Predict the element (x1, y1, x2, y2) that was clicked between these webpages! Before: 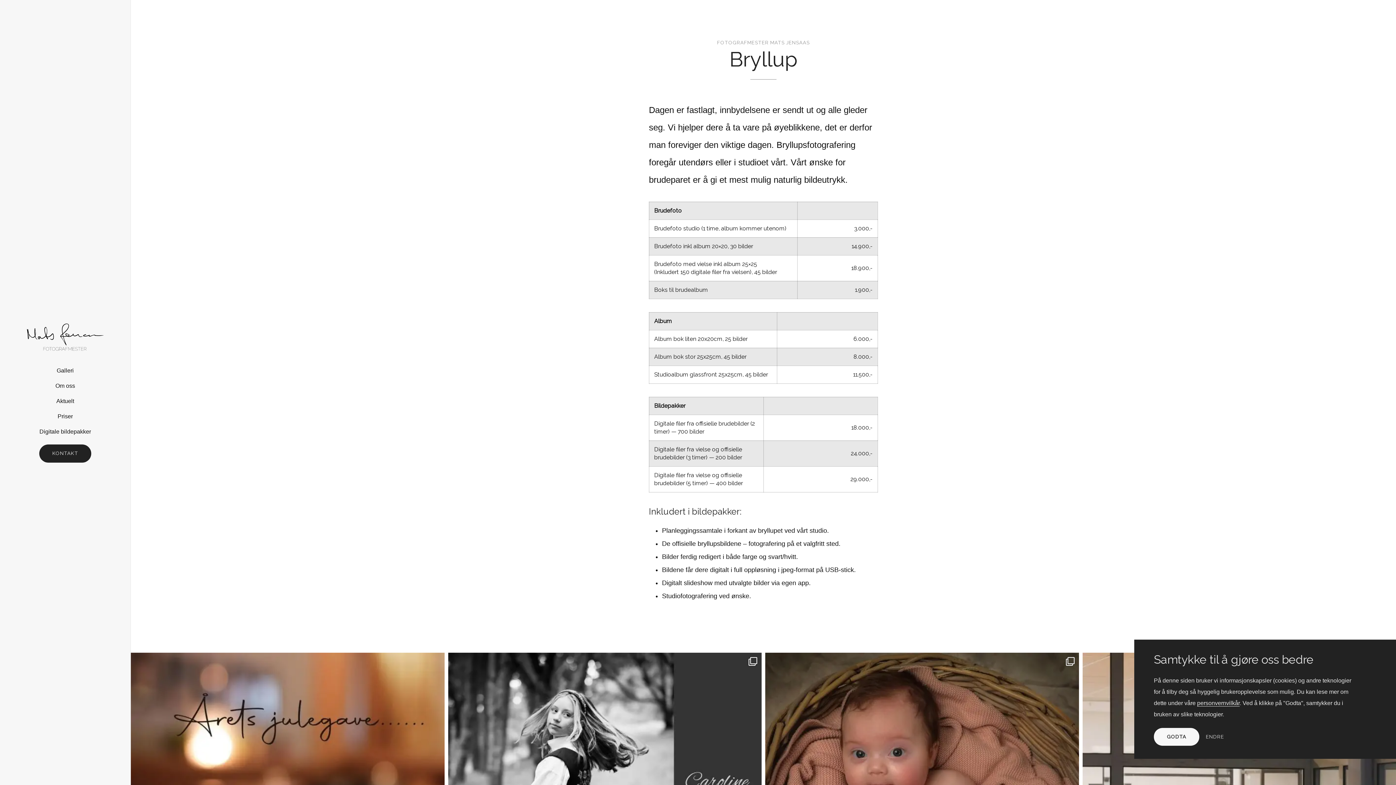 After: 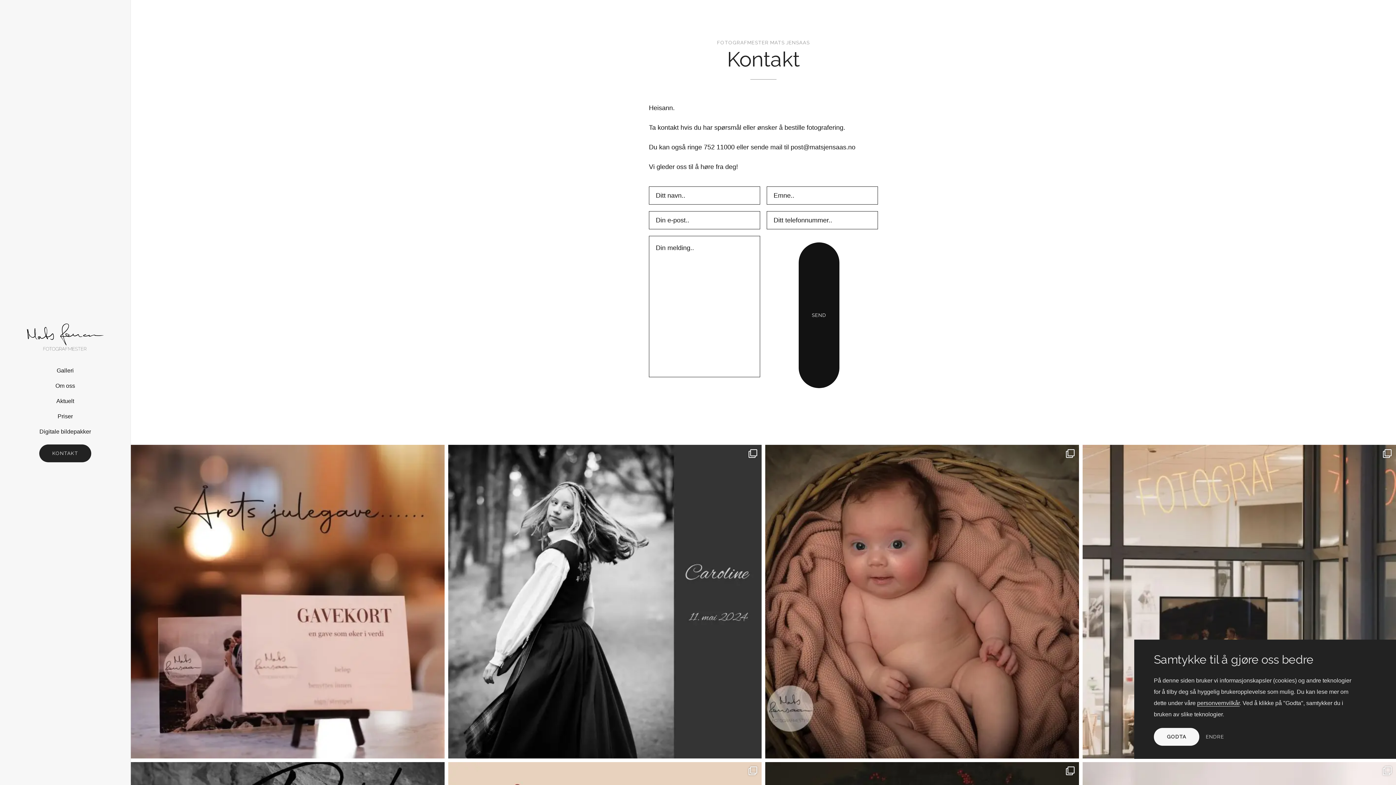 Action: label: KONTAKT bbox: (39, 444, 91, 462)